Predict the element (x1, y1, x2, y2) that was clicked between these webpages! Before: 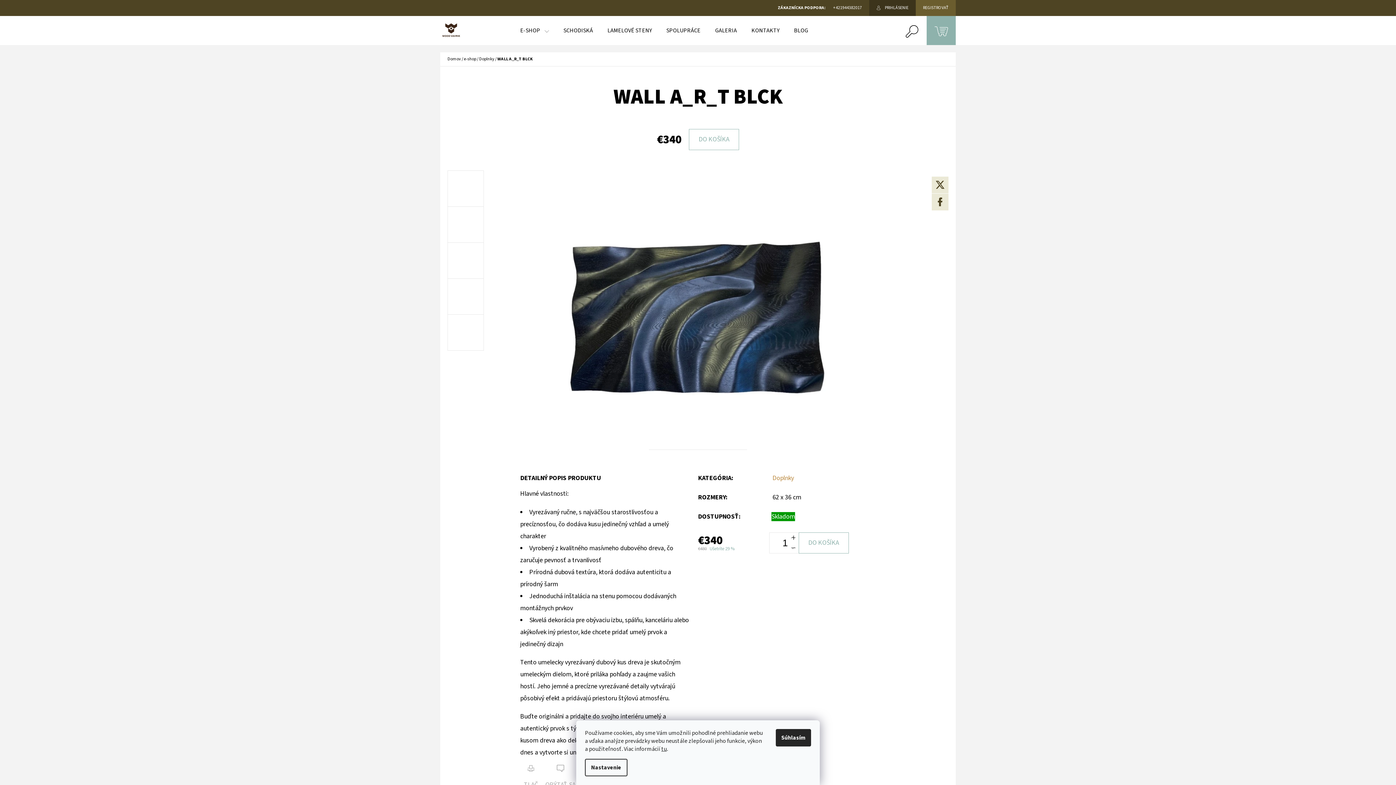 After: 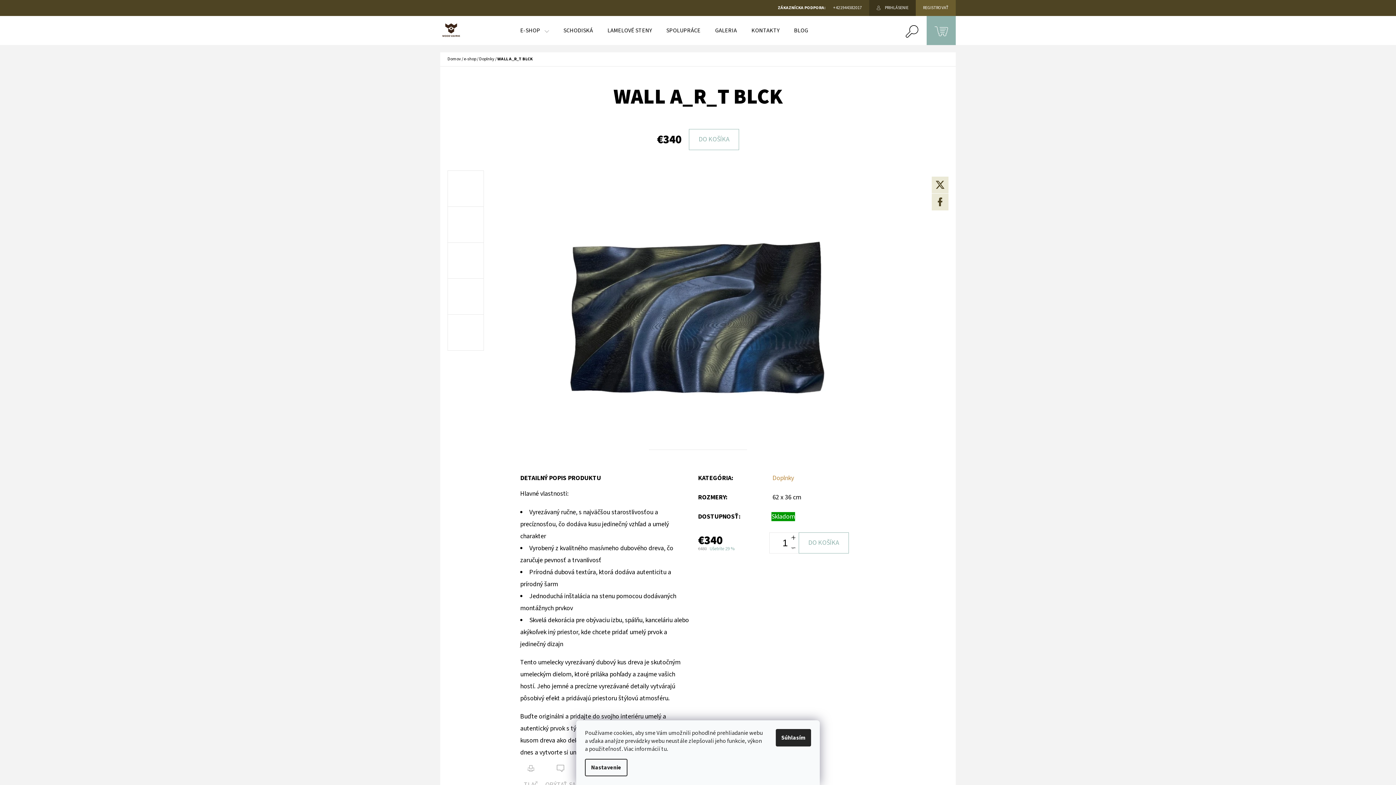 Action: label: tu bbox: (661, 745, 666, 753)